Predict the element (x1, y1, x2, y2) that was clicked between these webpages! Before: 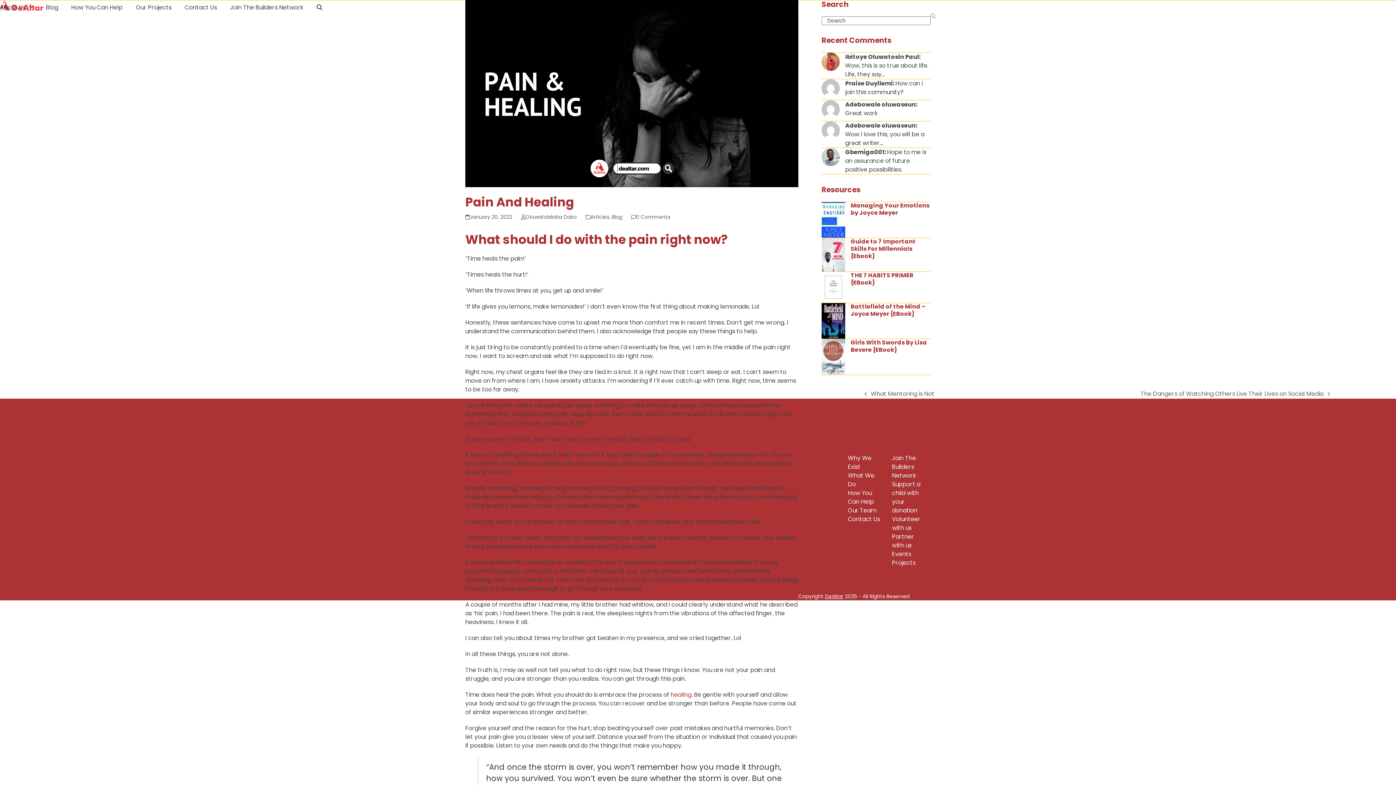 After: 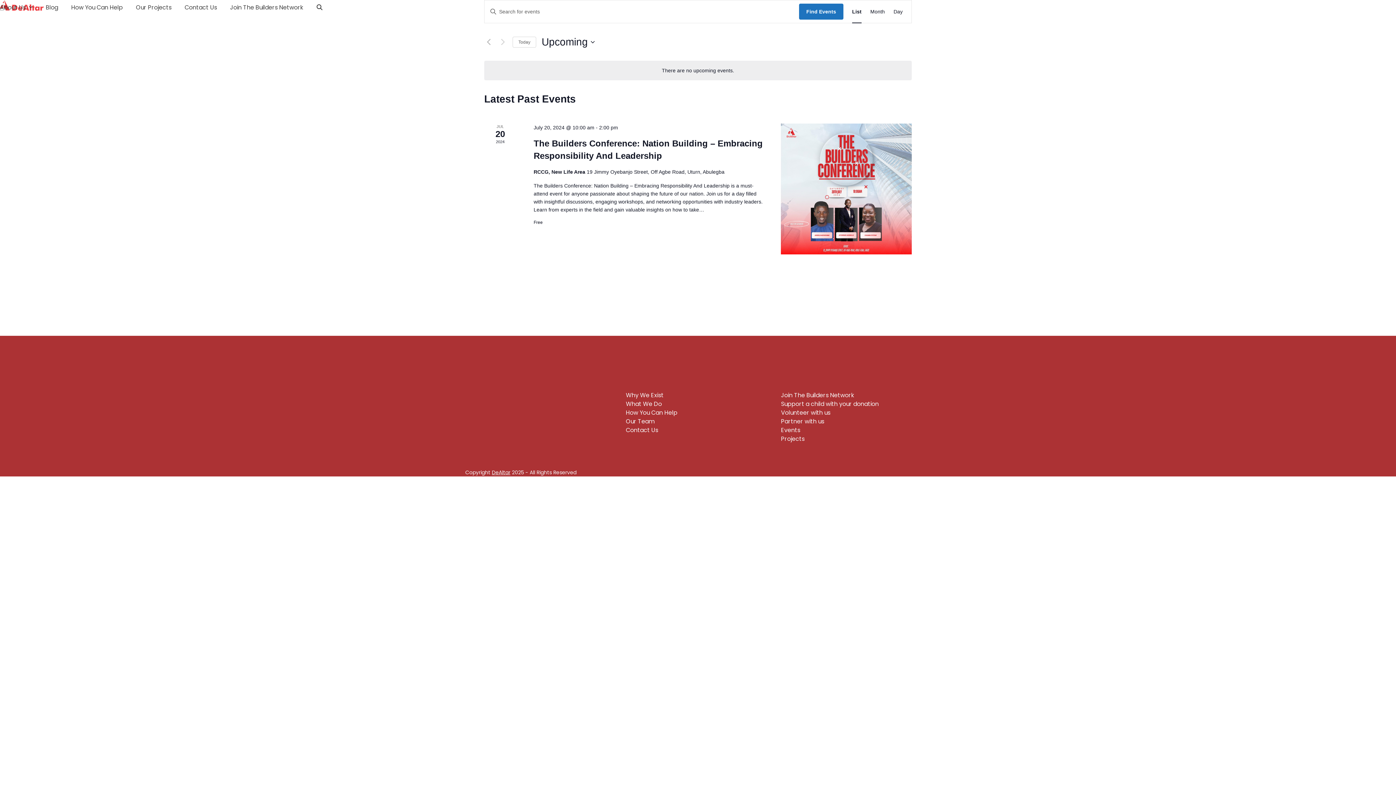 Action: label: Events bbox: (892, 550, 911, 558)